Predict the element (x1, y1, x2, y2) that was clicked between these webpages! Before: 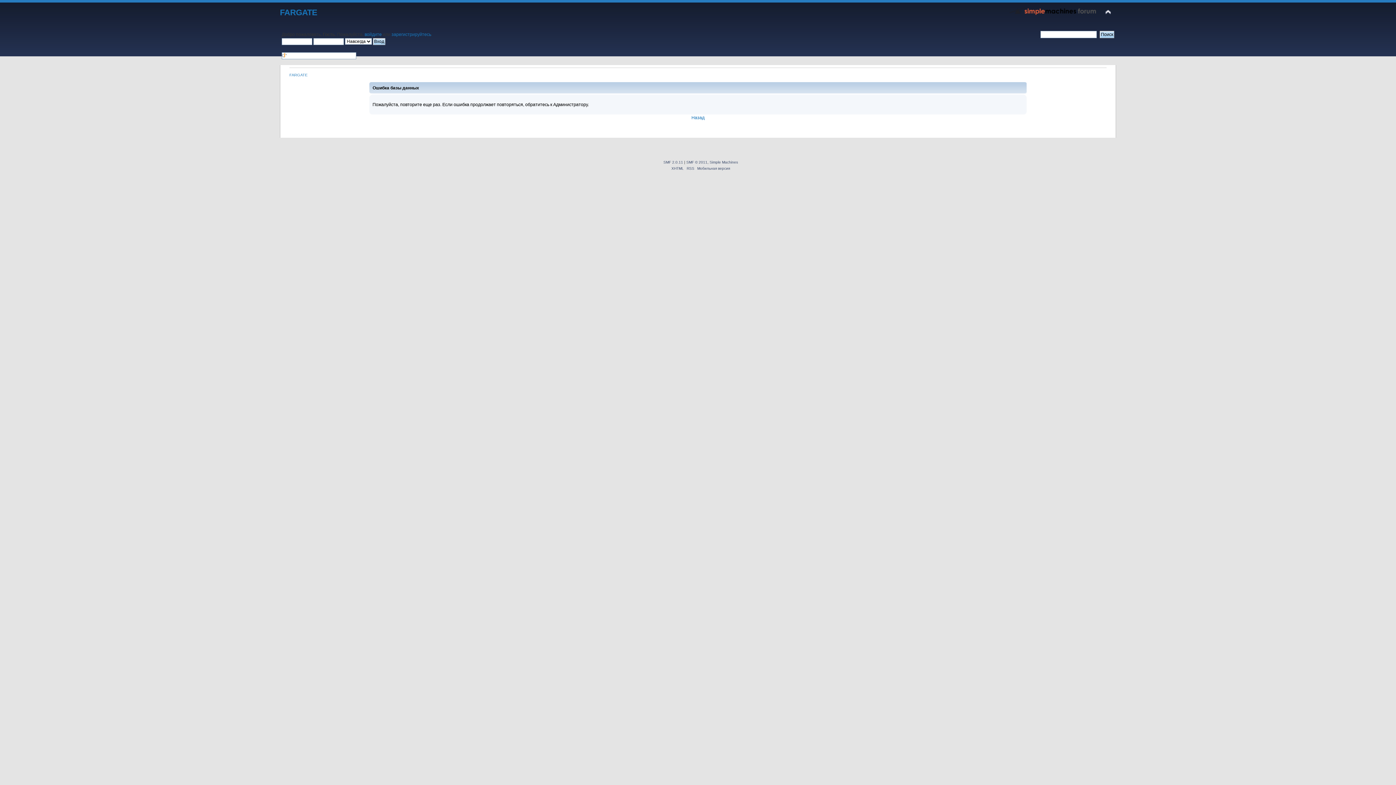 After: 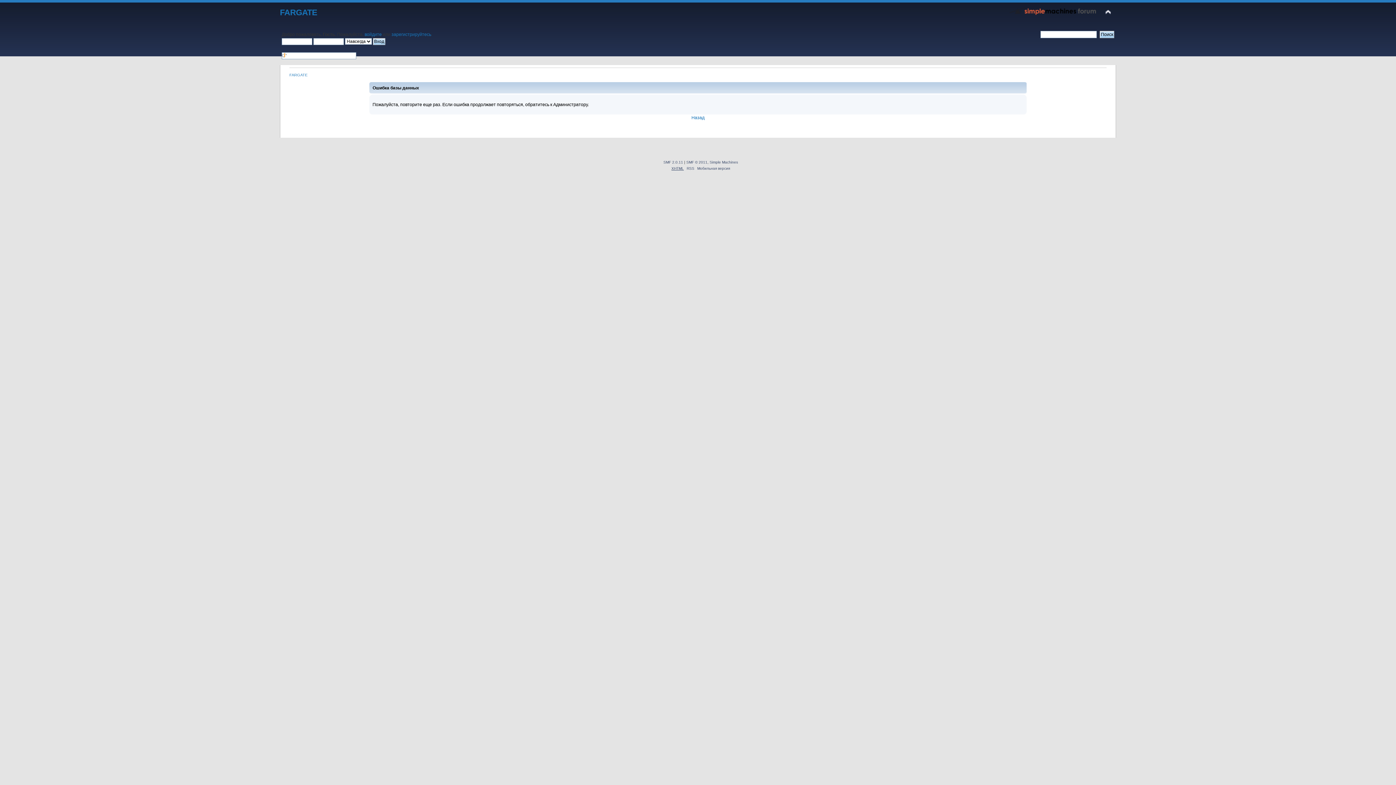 Action: bbox: (671, 166, 684, 170) label: XHTML